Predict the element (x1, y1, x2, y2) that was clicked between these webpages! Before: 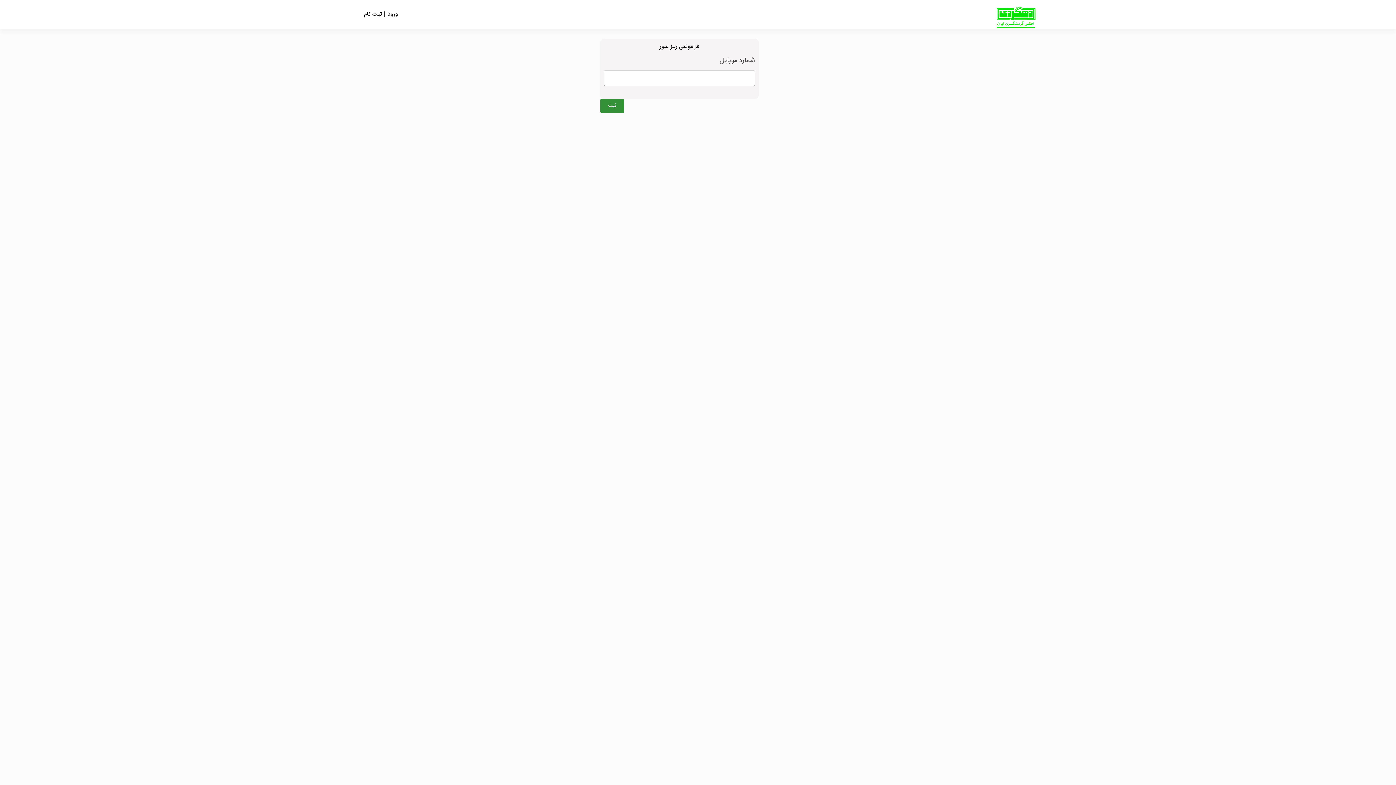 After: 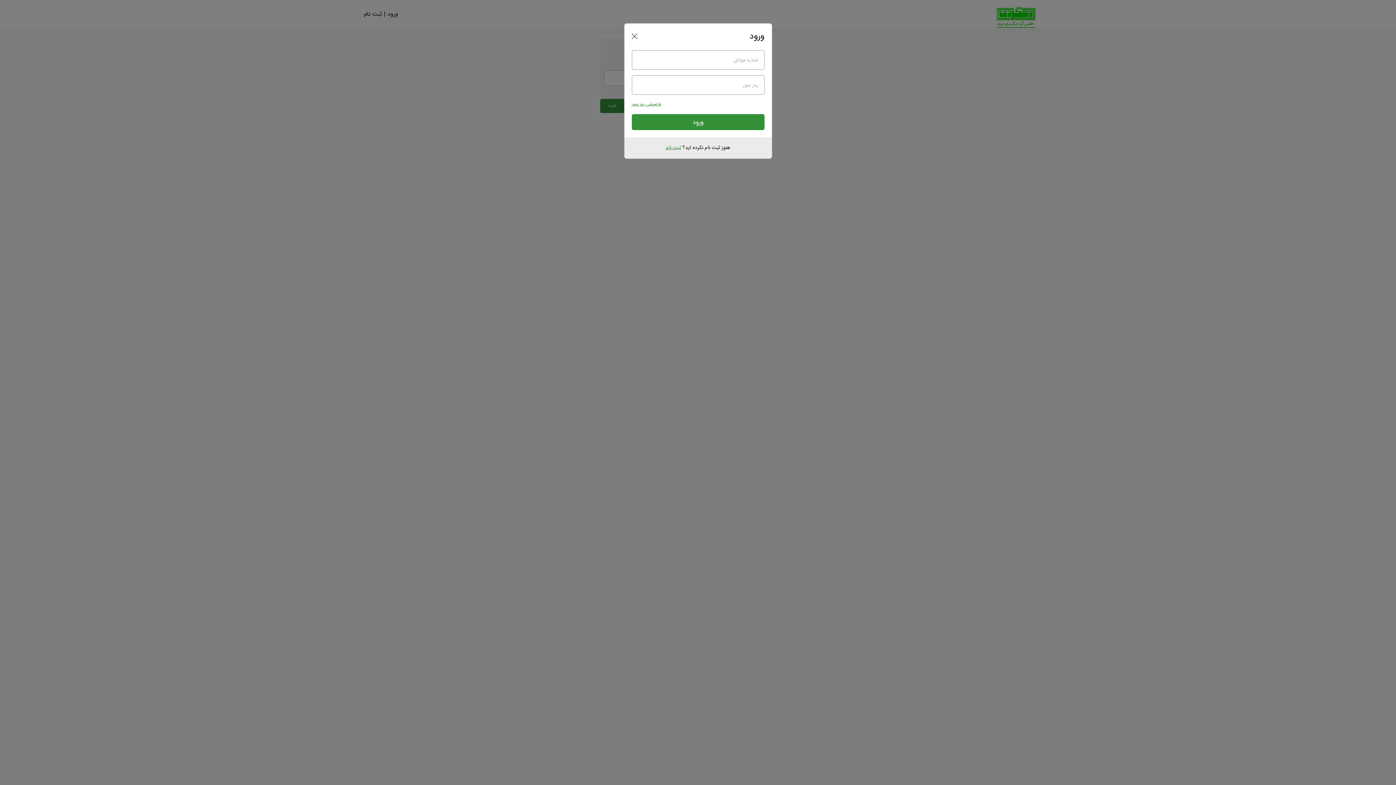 Action: label: ورود  bbox: (385, 9, 398, 19)